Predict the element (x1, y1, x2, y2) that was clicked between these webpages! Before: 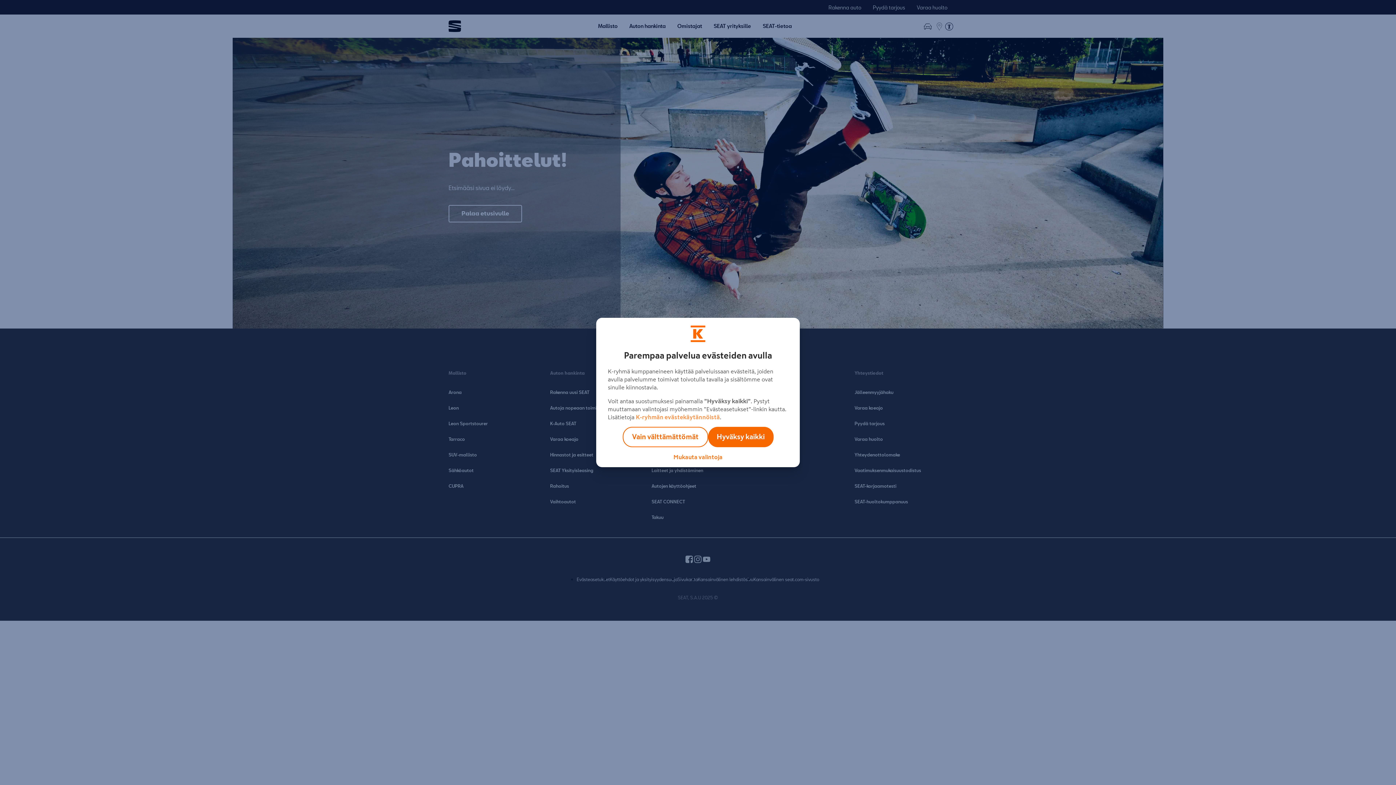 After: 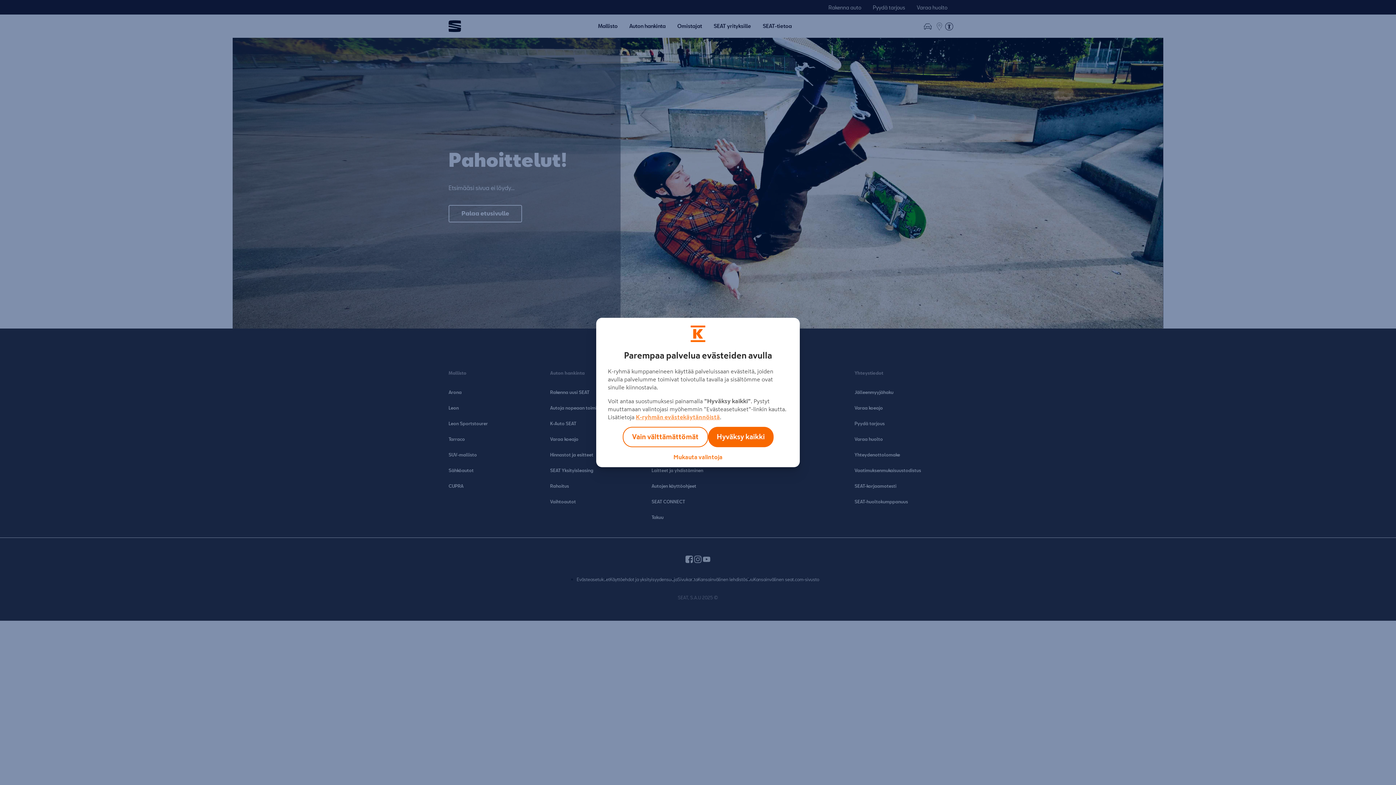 Action: bbox: (636, 414, 720, 420) label: K-ryhmän evästekäytännöistä